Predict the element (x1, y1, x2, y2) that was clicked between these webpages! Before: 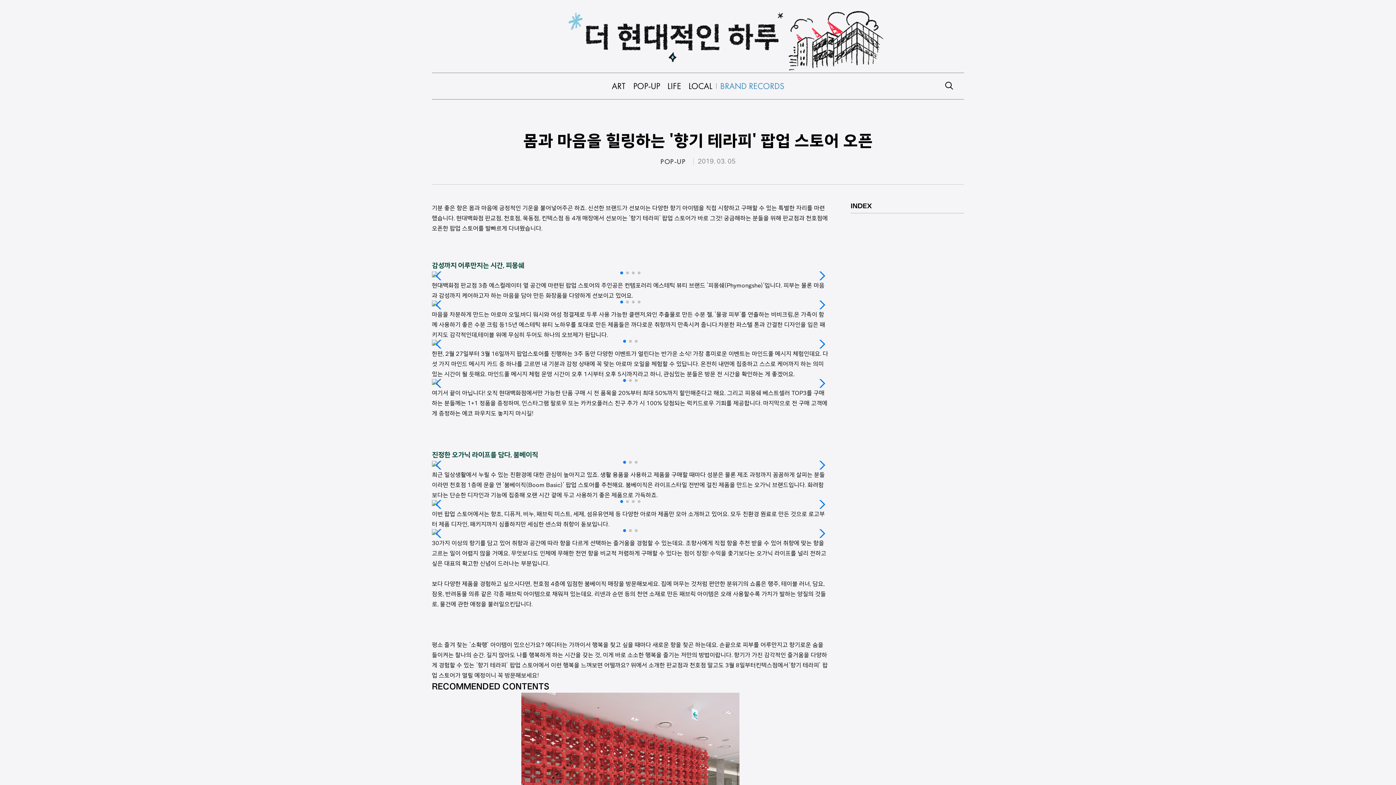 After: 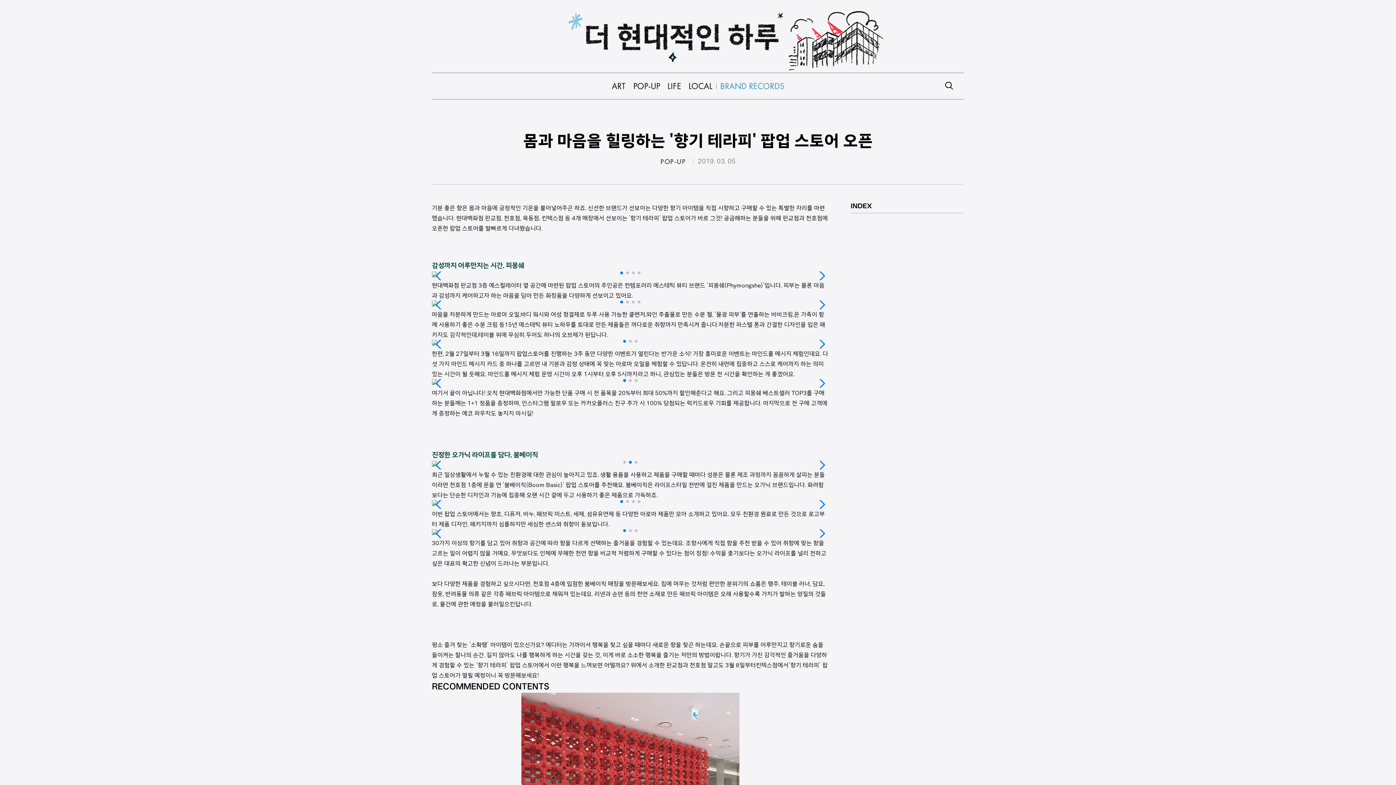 Action: label: Next slide bbox: (815, 457, 825, 473)